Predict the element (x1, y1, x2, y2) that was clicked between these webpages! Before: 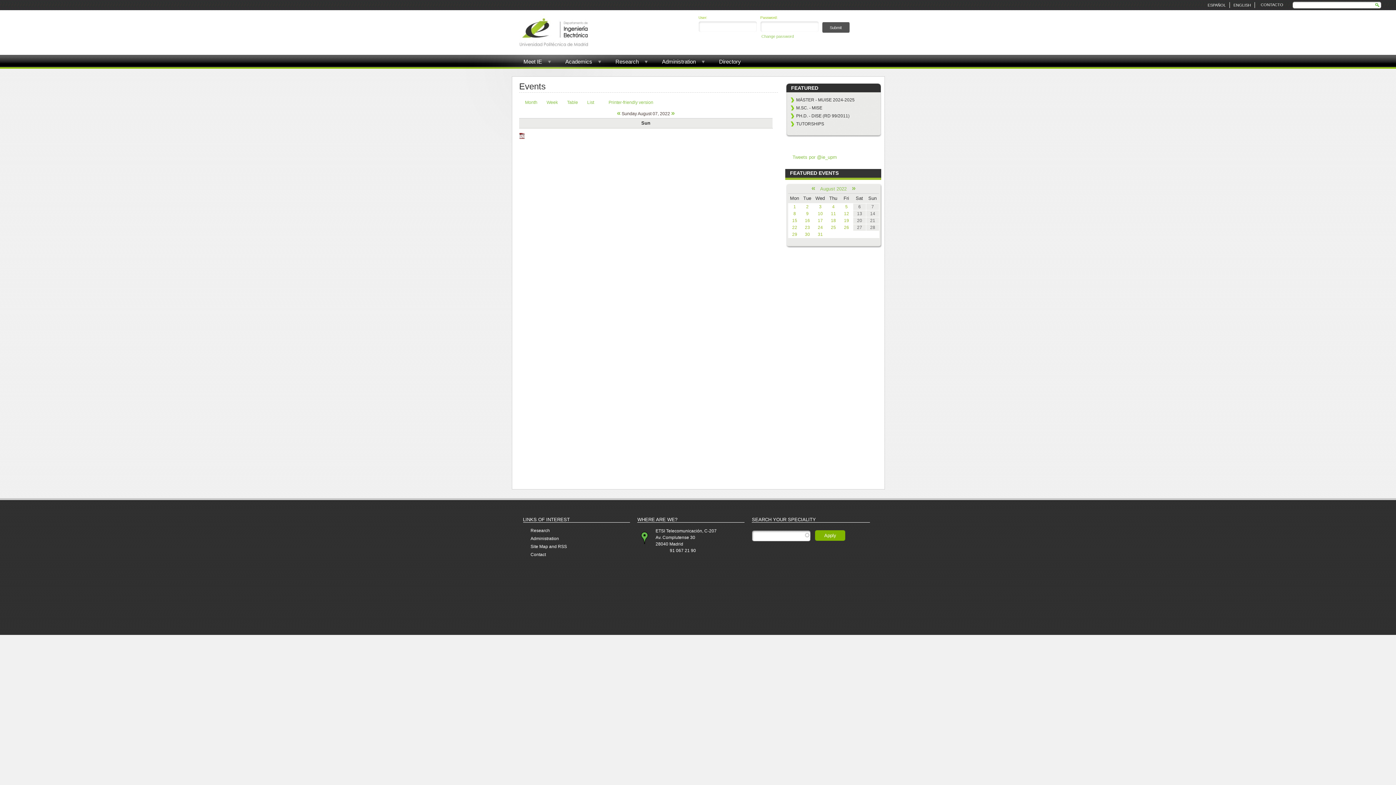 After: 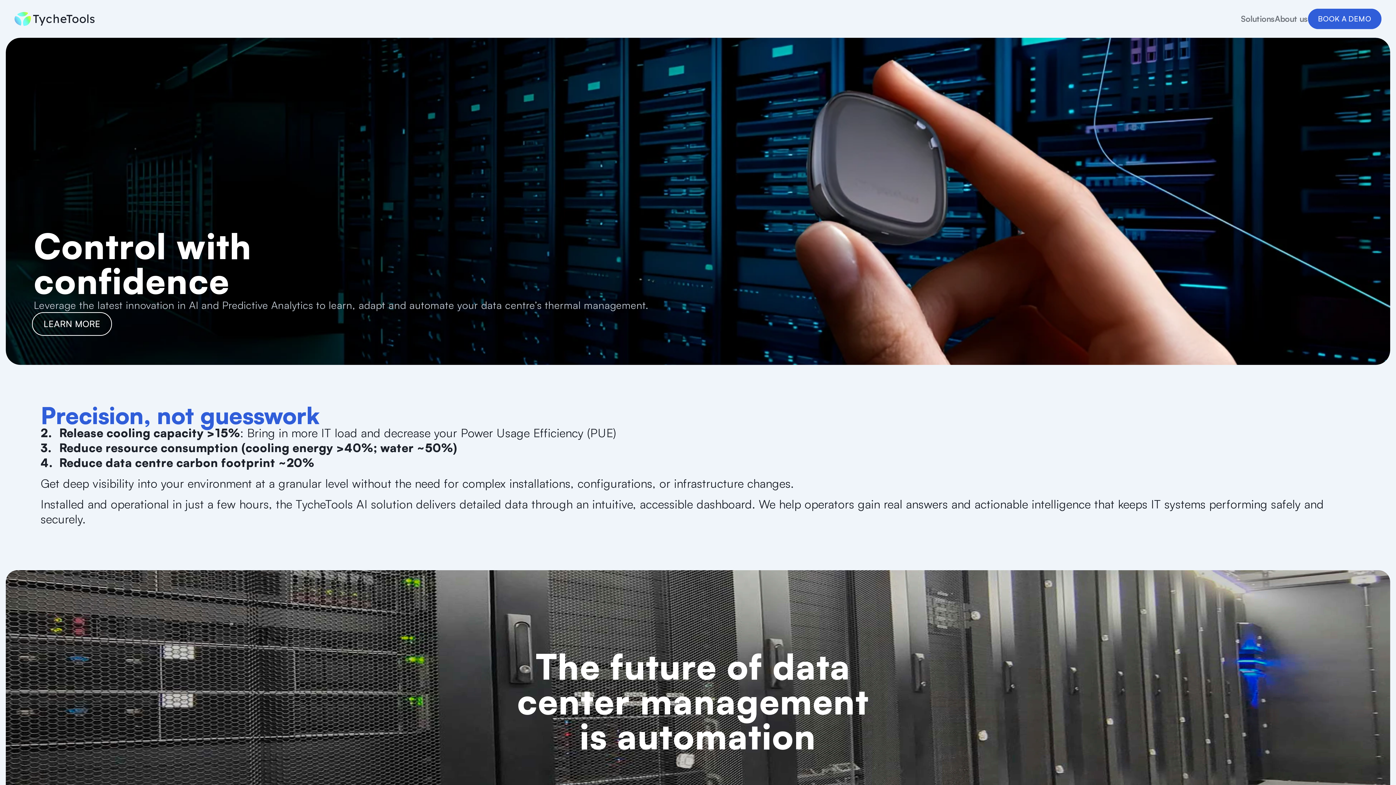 Action: label:   bbox: (637, 554, 638, 560)